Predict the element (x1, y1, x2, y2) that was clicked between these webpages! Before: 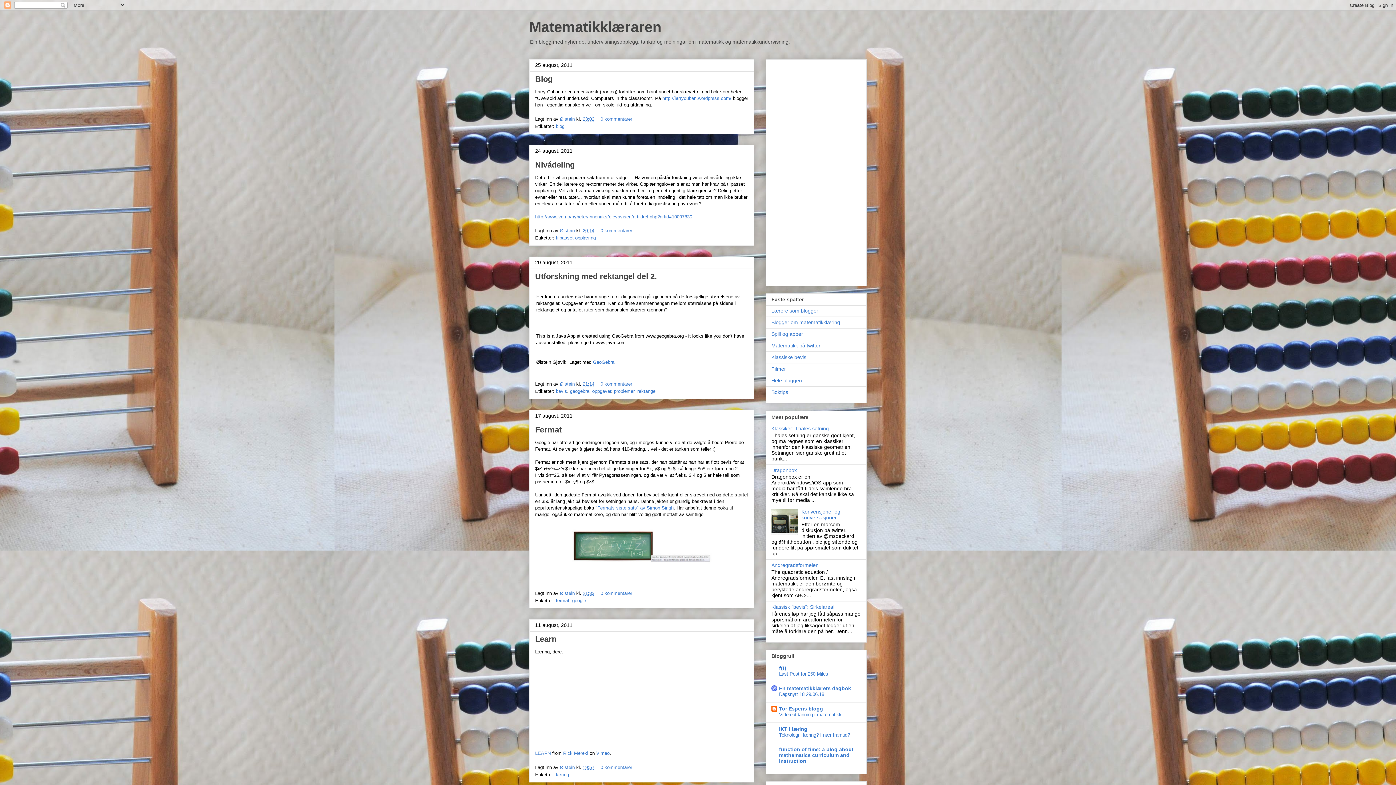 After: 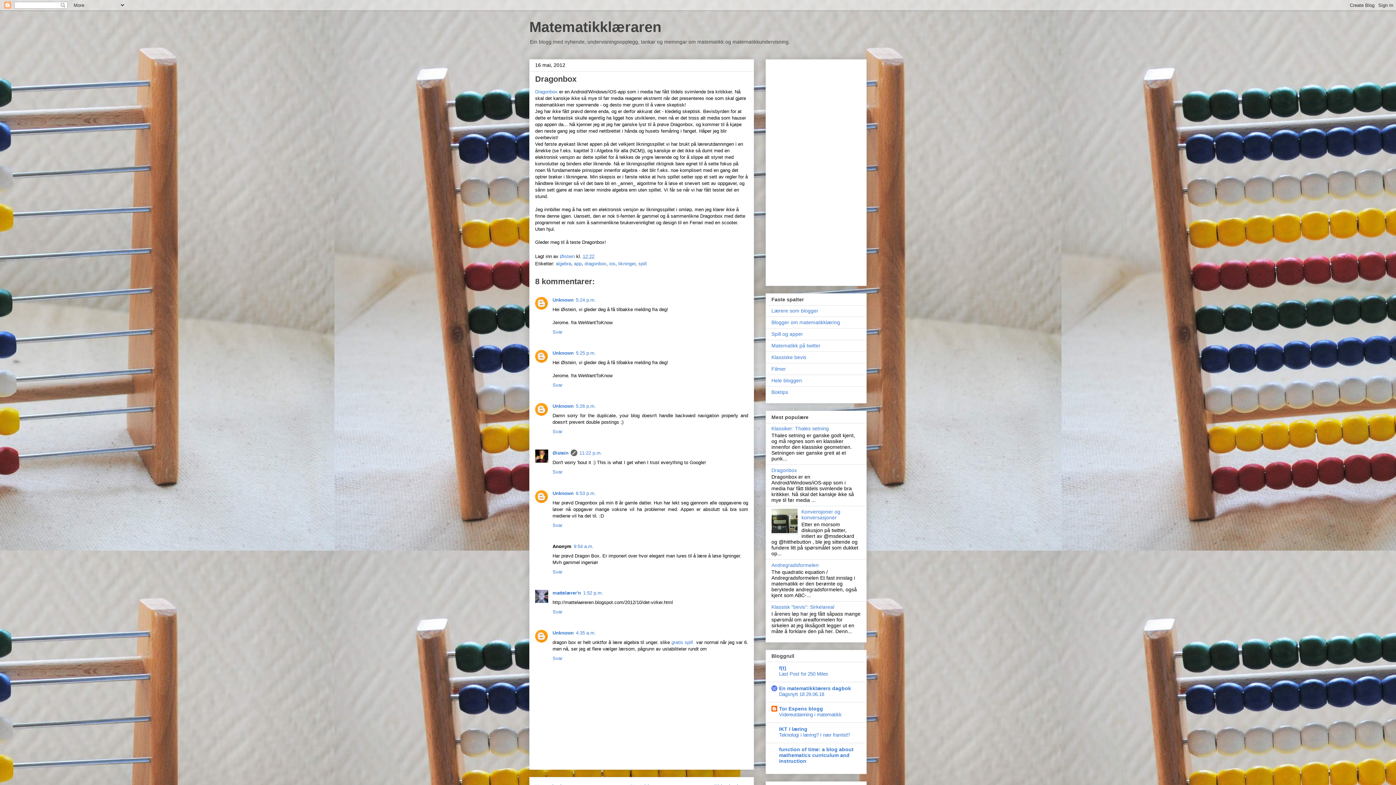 Action: bbox: (771, 467, 797, 473) label: Dragonbox